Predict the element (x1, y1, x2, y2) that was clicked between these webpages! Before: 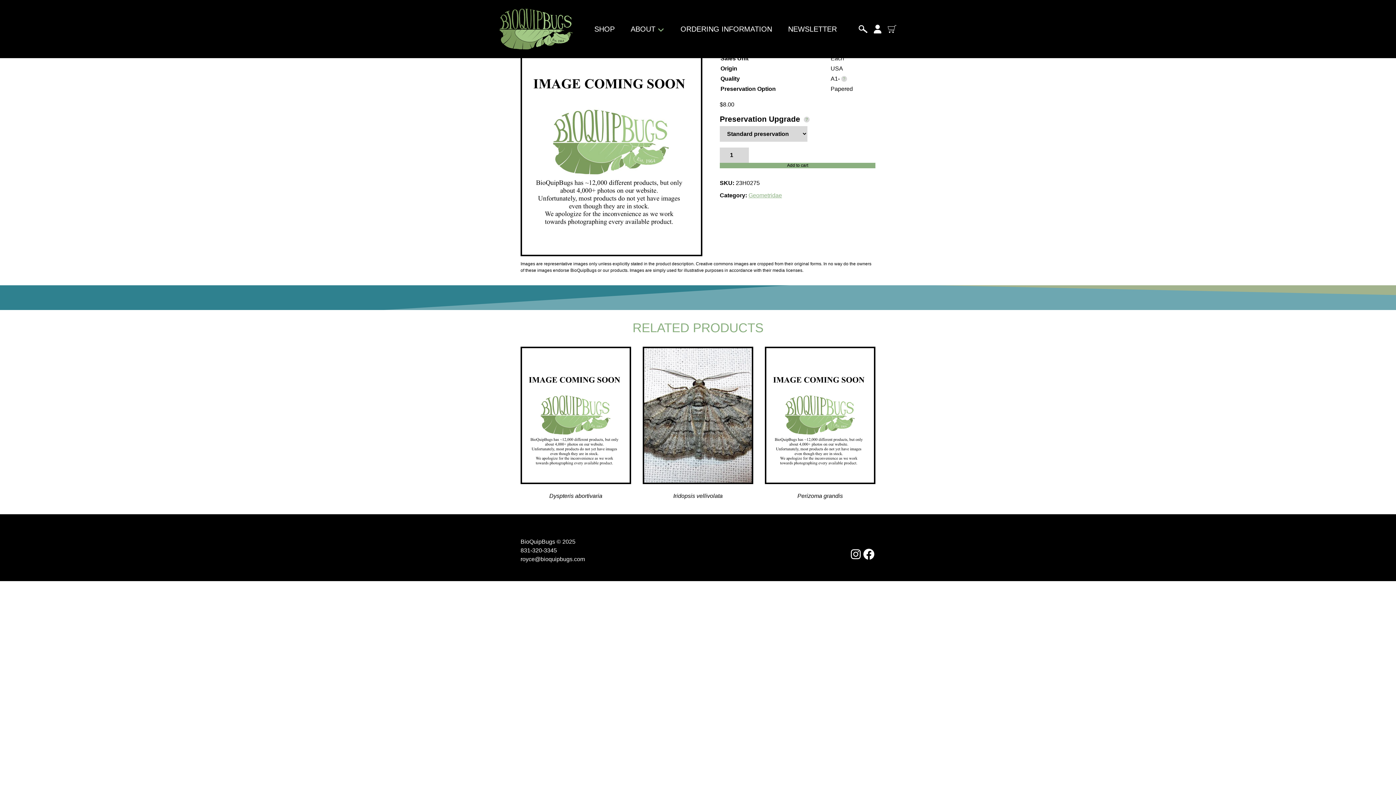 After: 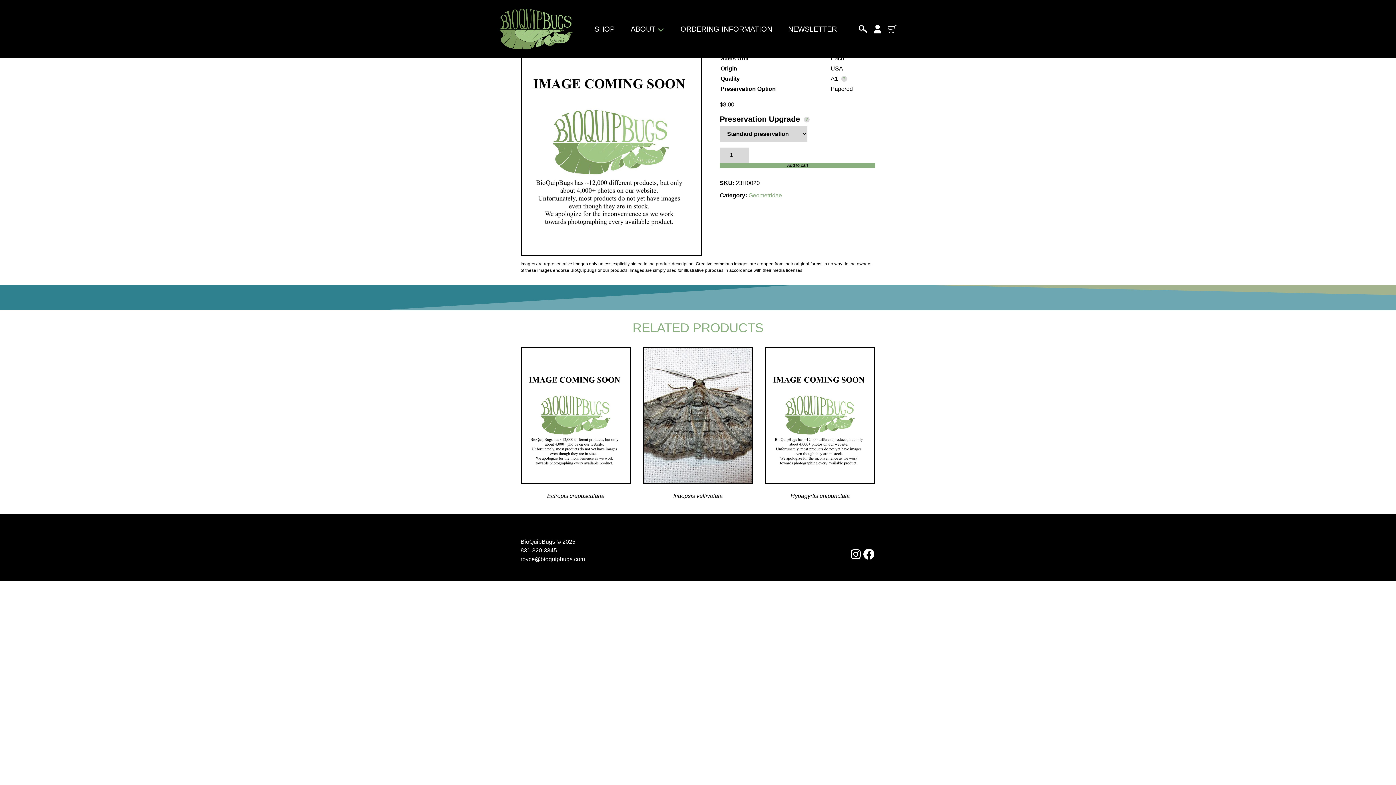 Action: bbox: (765, 347, 875, 502) label: Perizoma grandis